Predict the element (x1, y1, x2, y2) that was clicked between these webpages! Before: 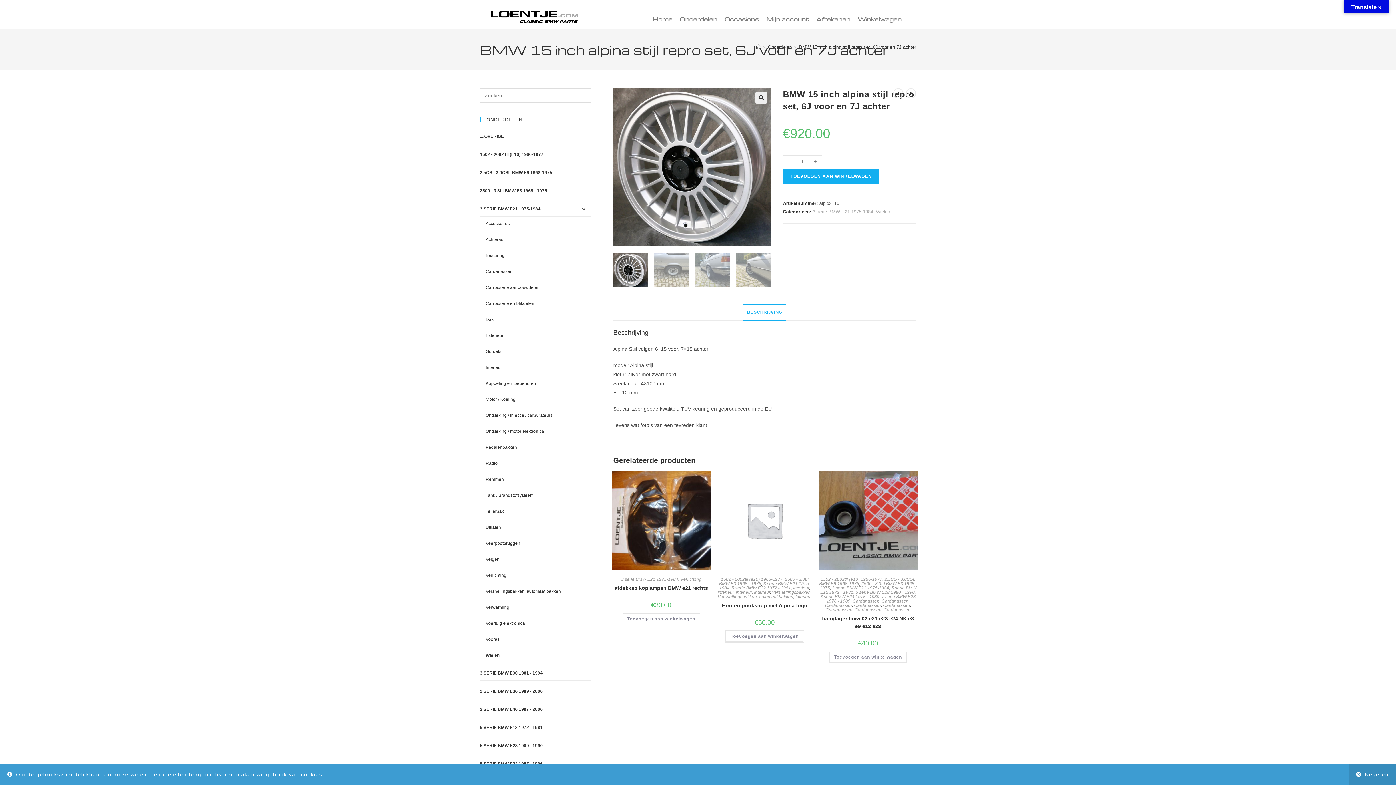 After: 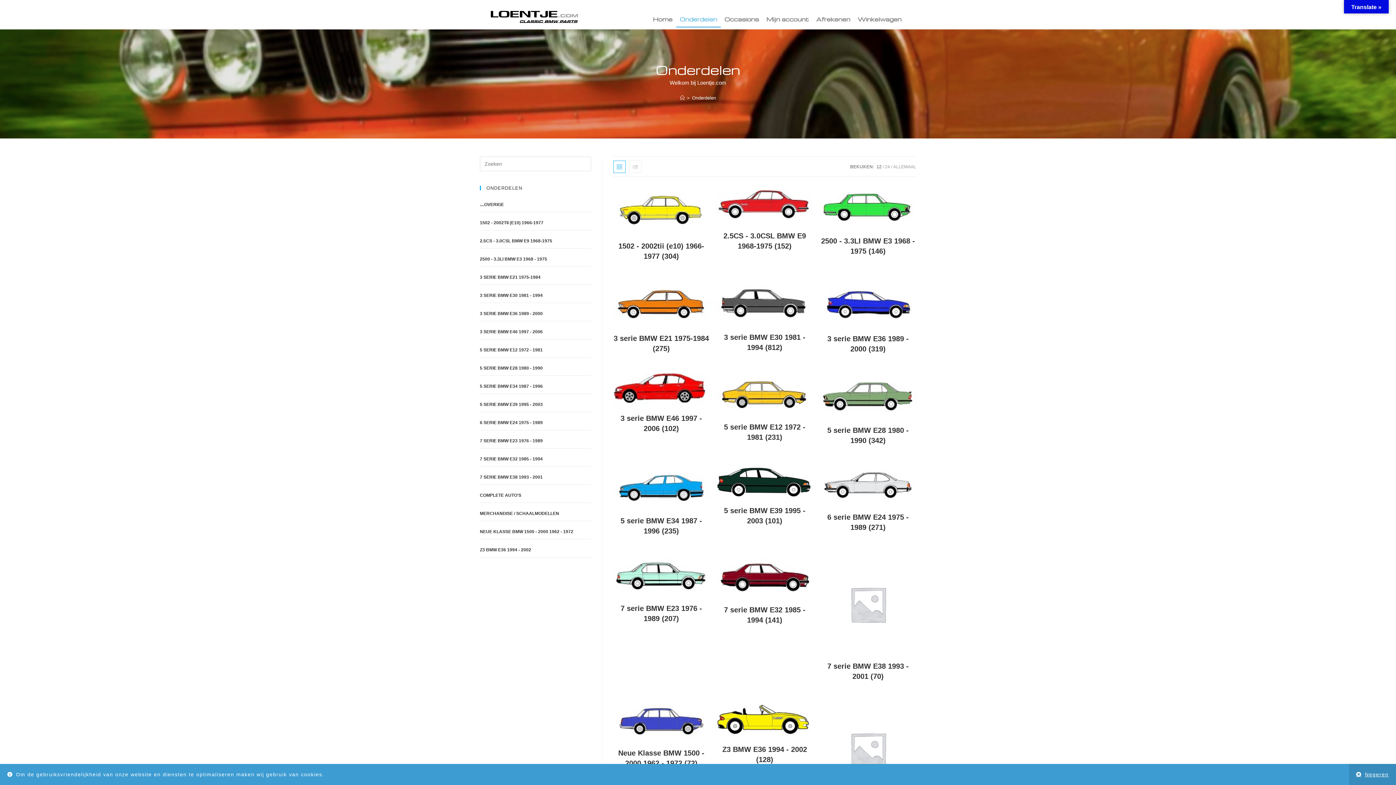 Action: label: Onderdelen bbox: (768, 44, 792, 49)